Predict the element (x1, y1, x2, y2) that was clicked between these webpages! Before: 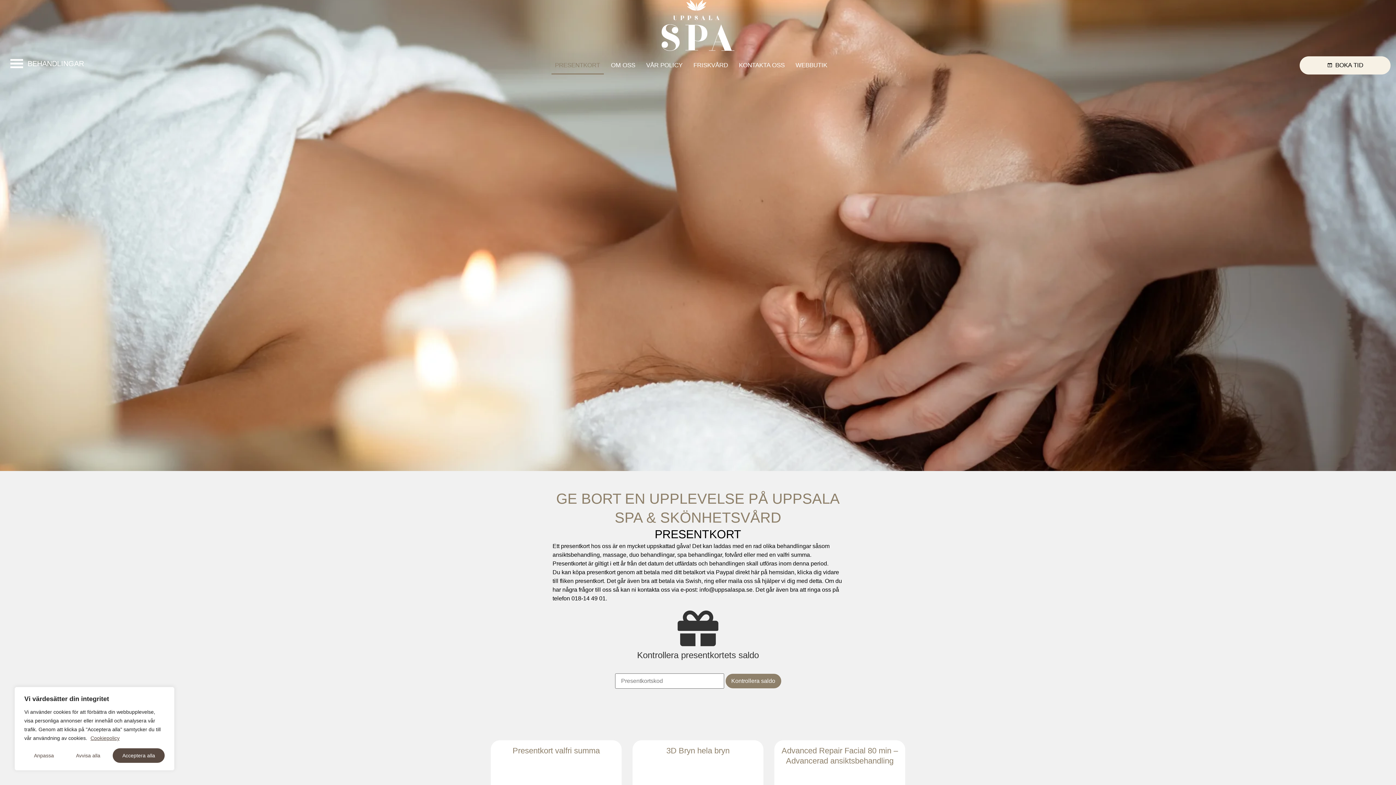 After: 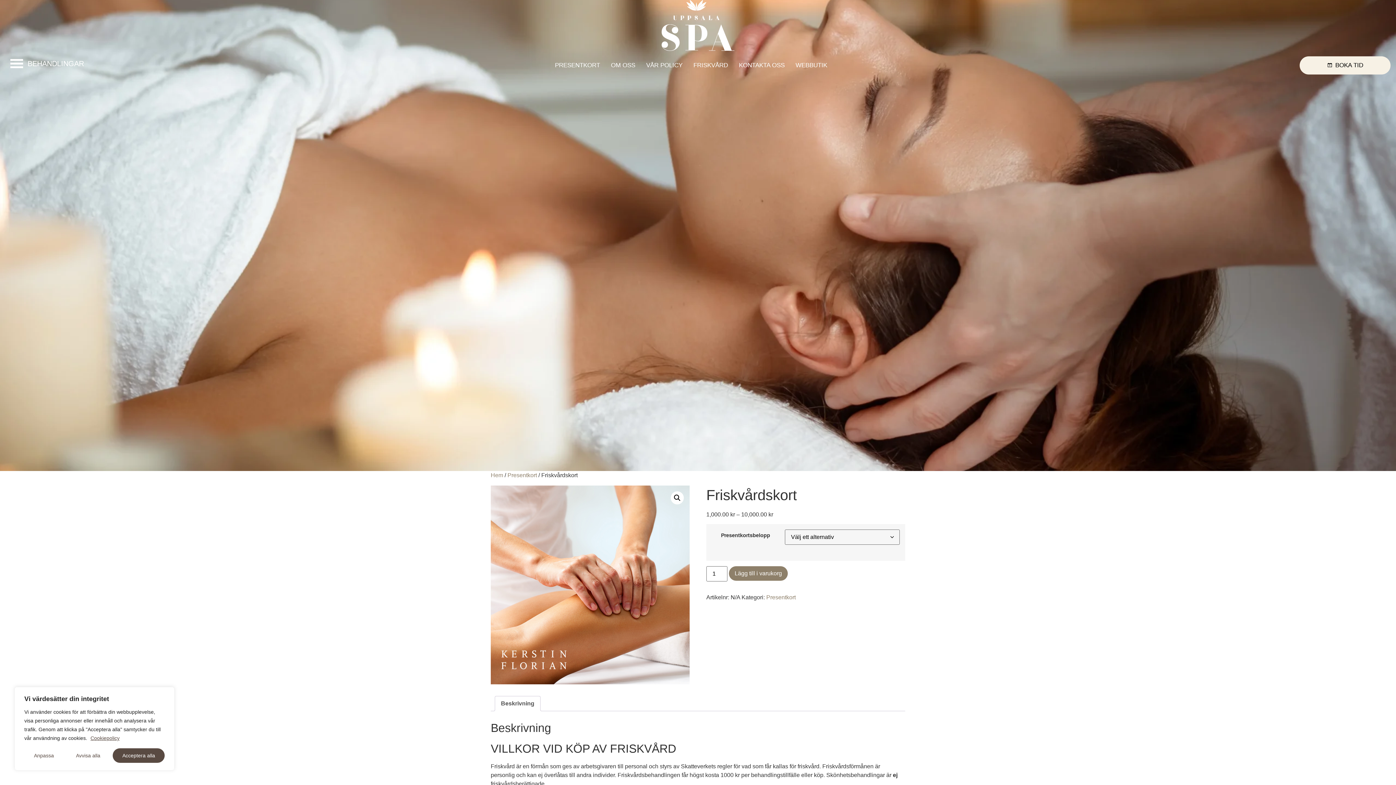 Action: label: FRISKVÅRD bbox: (690, 56, 731, 74)